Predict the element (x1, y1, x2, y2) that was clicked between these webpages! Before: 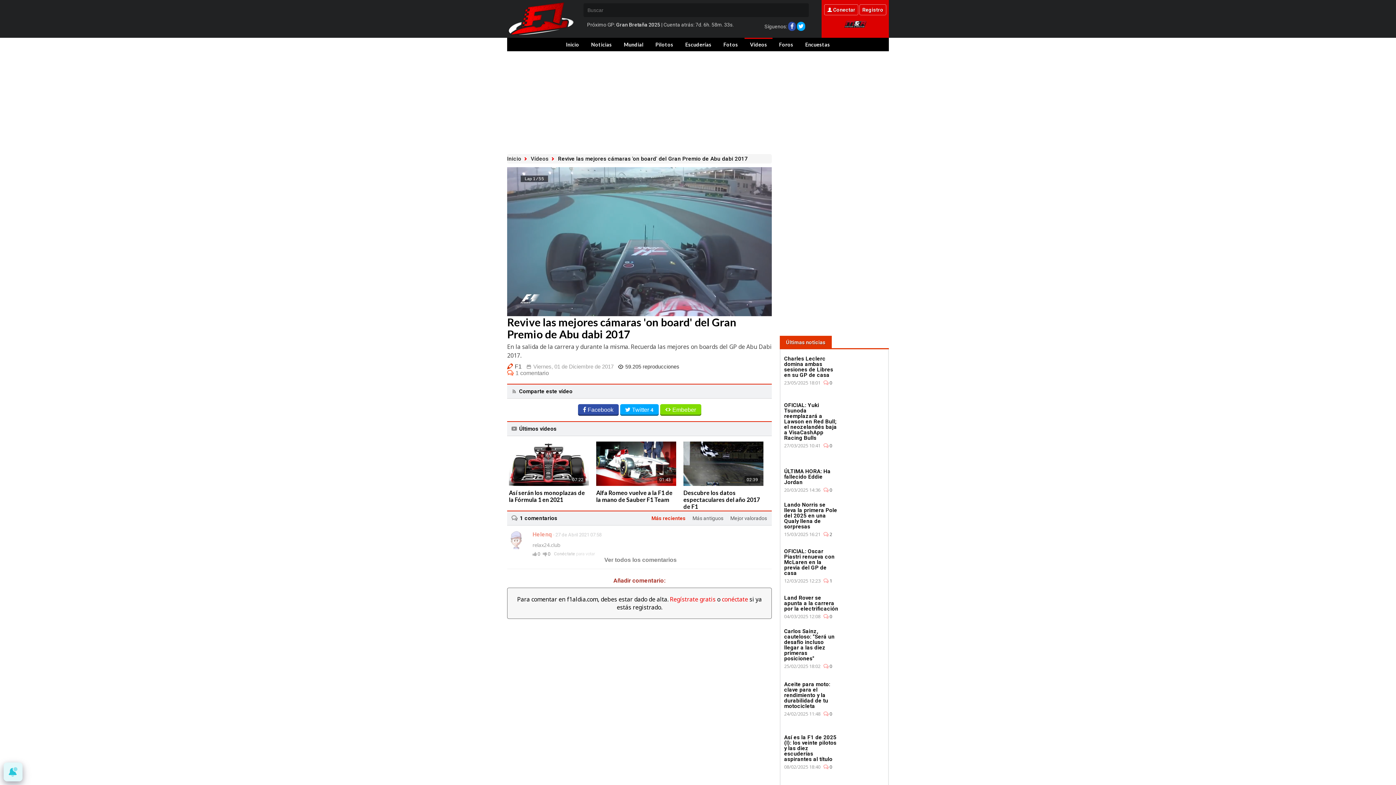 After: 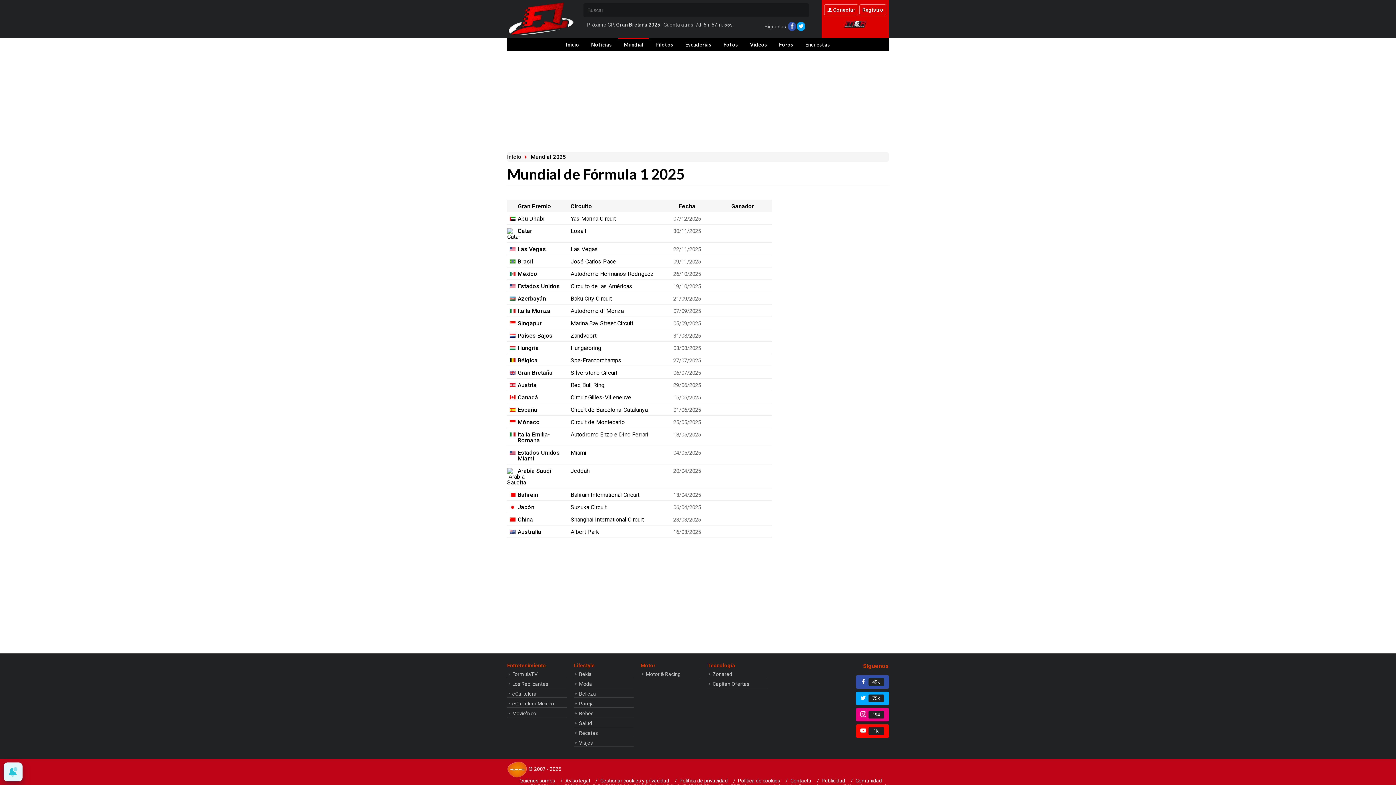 Action: label: Mundial bbox: (618, 37, 649, 51)